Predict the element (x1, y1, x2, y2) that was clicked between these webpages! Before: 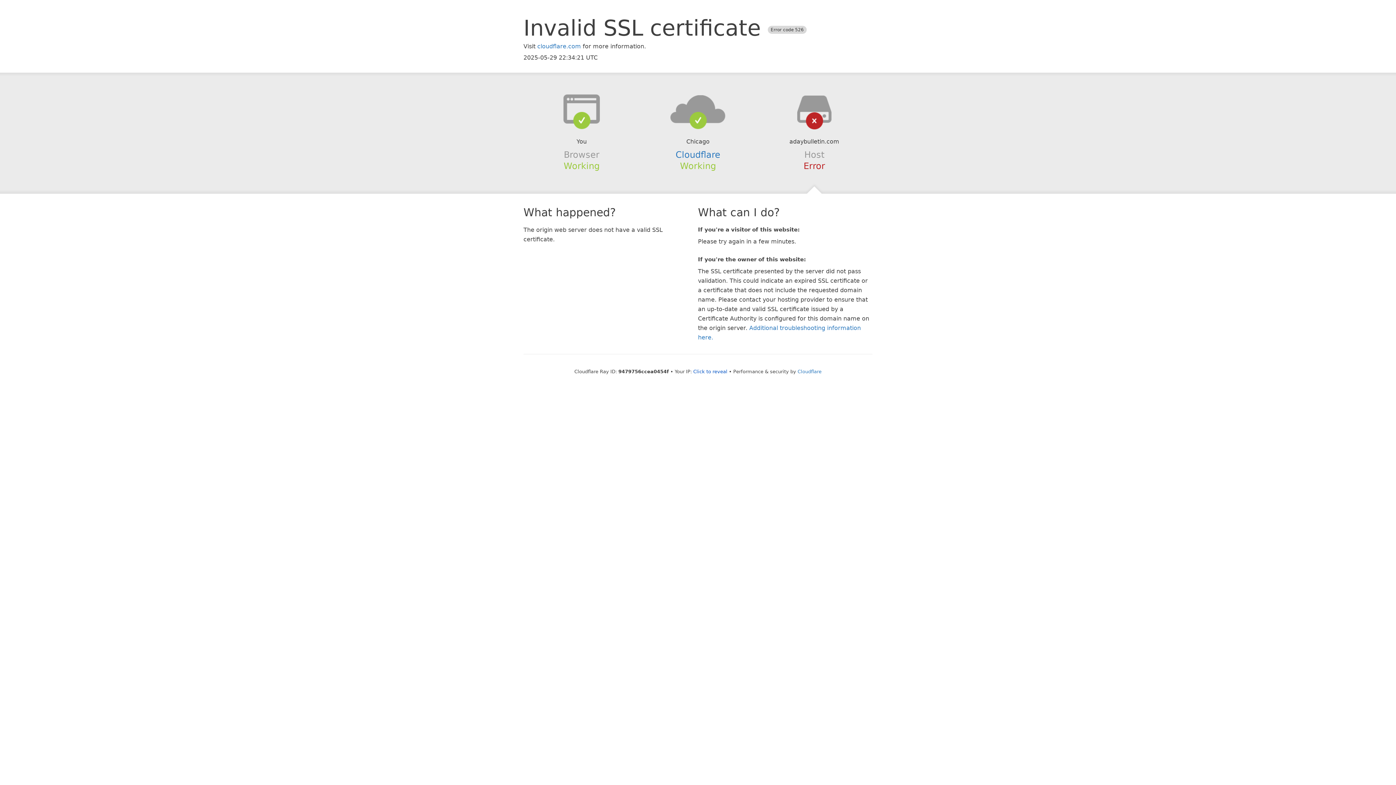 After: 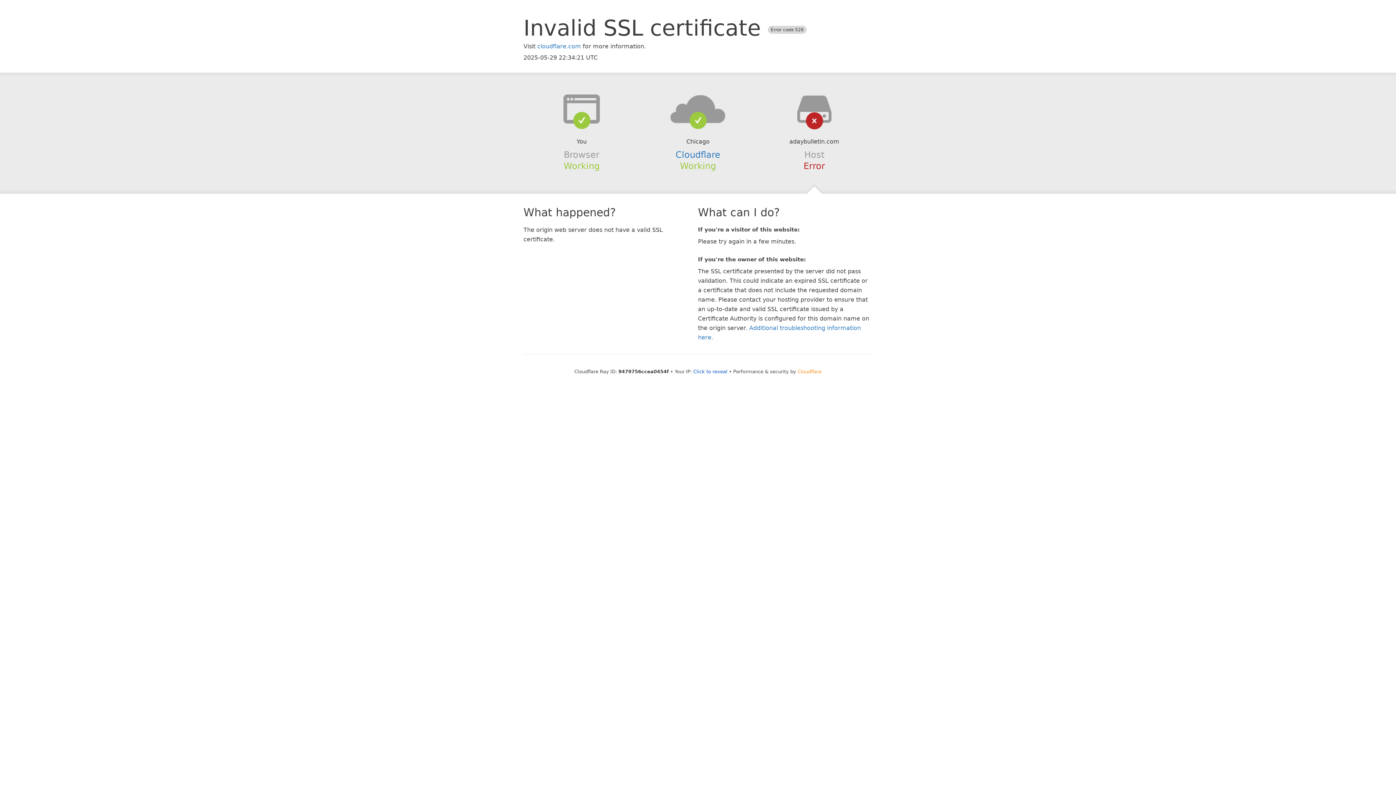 Action: bbox: (797, 368, 821, 374) label: Cloudflare